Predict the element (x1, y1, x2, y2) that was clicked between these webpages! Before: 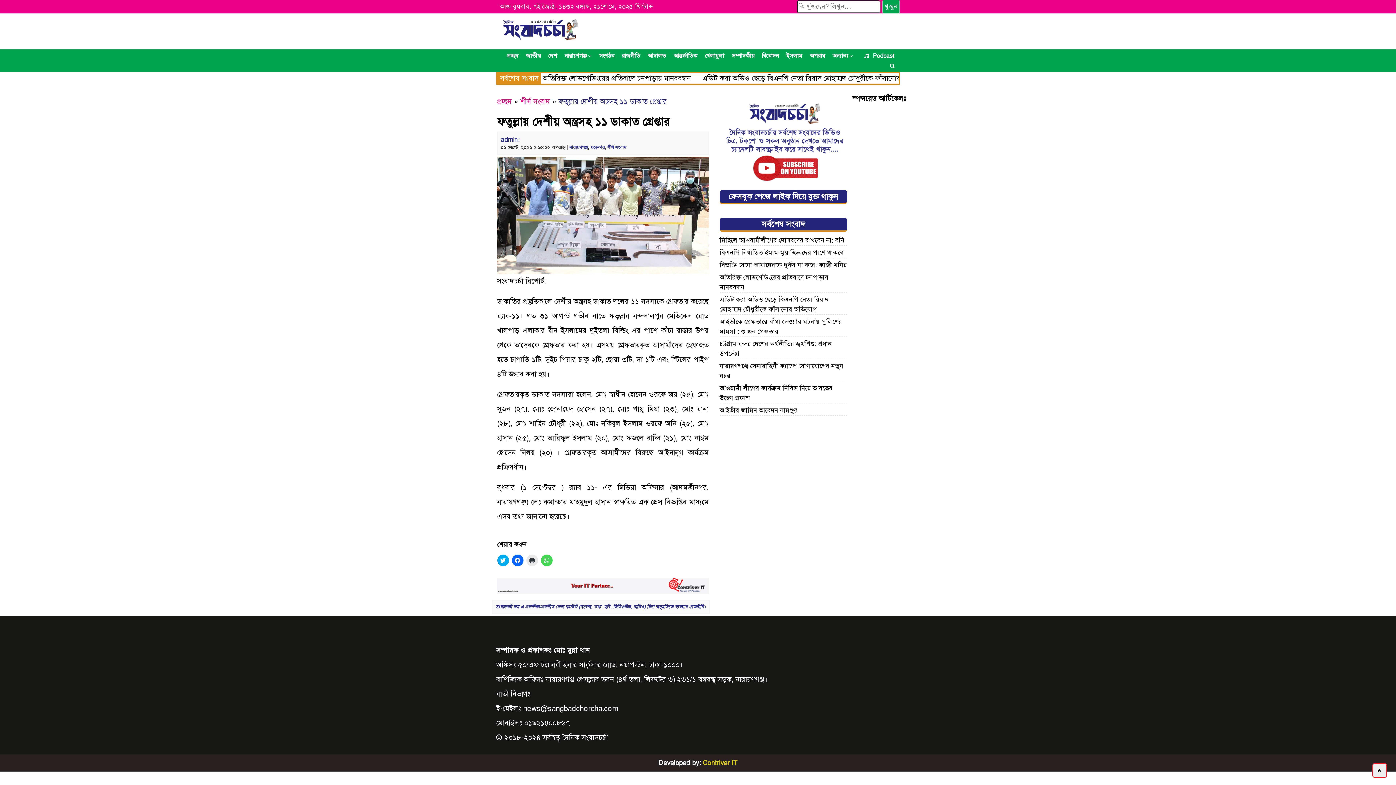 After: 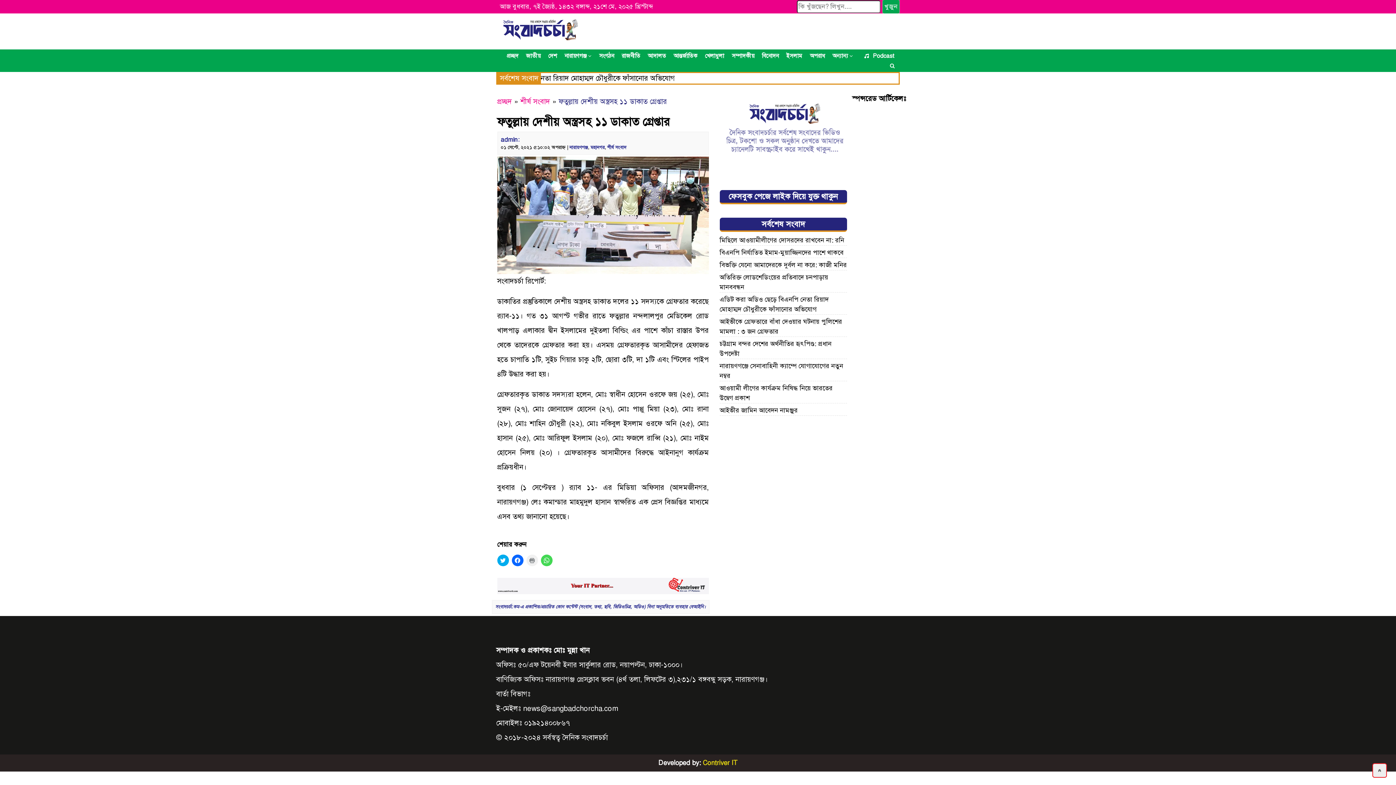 Action: label: Click to print (Opens in new window) bbox: (526, 554, 538, 566)